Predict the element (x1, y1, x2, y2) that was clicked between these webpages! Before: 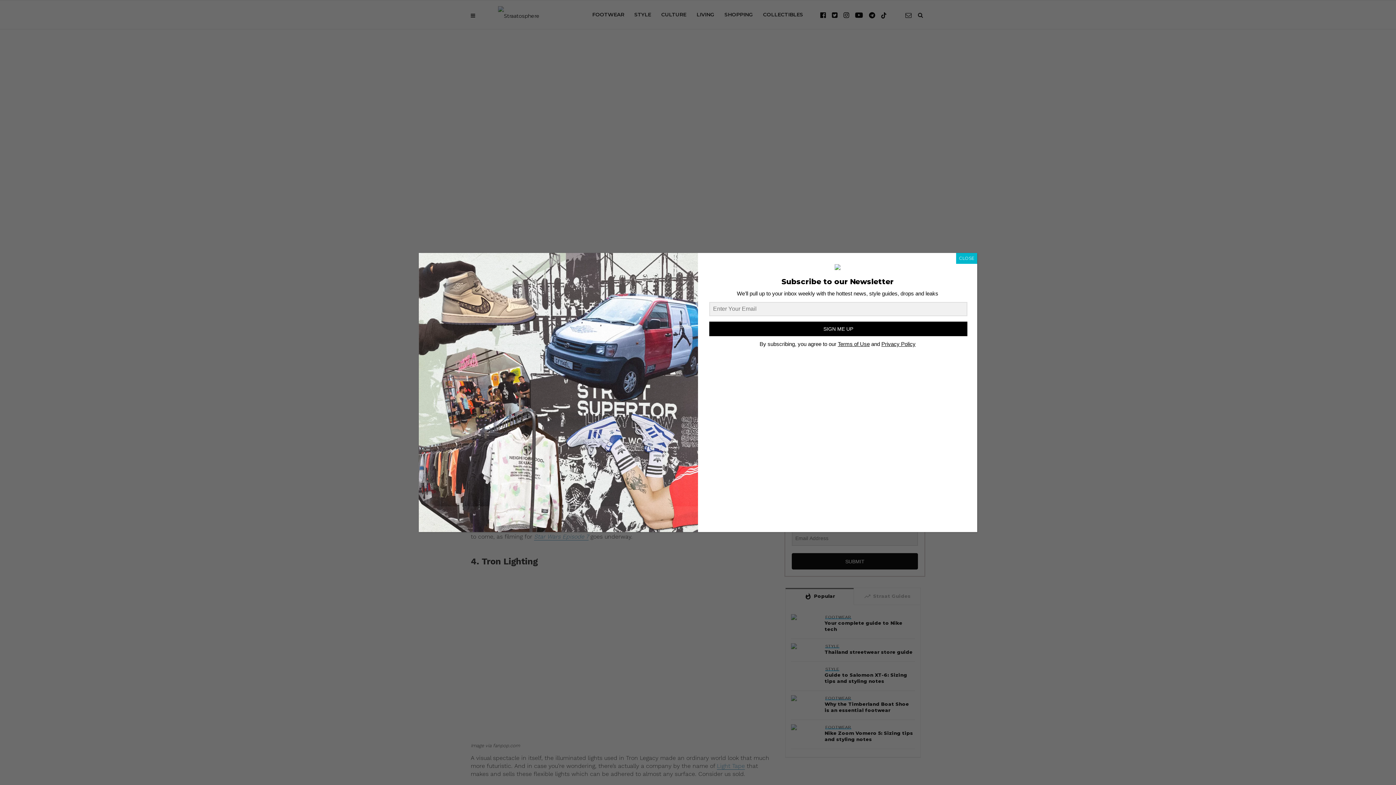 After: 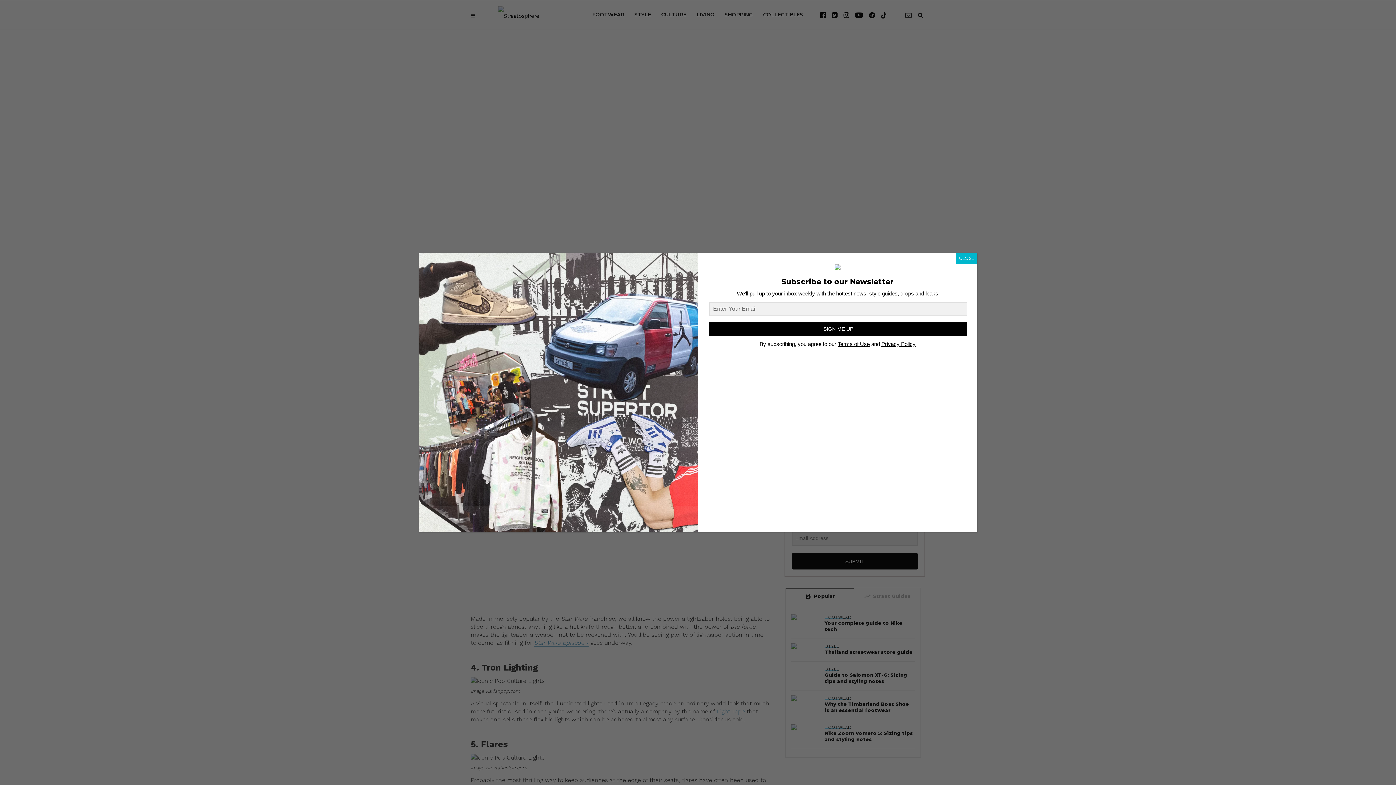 Action: label: SIGN ME UP bbox: (709, 331, 967, 345)